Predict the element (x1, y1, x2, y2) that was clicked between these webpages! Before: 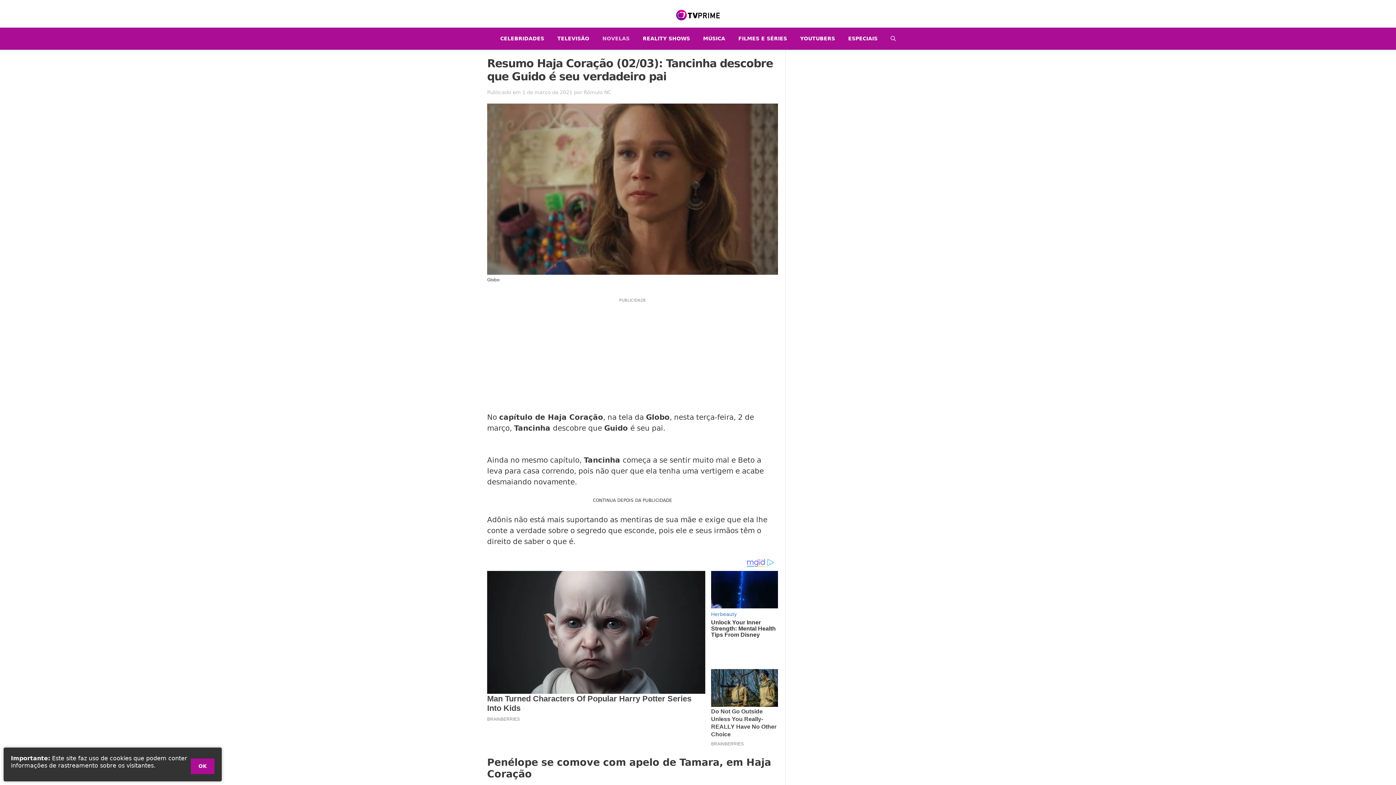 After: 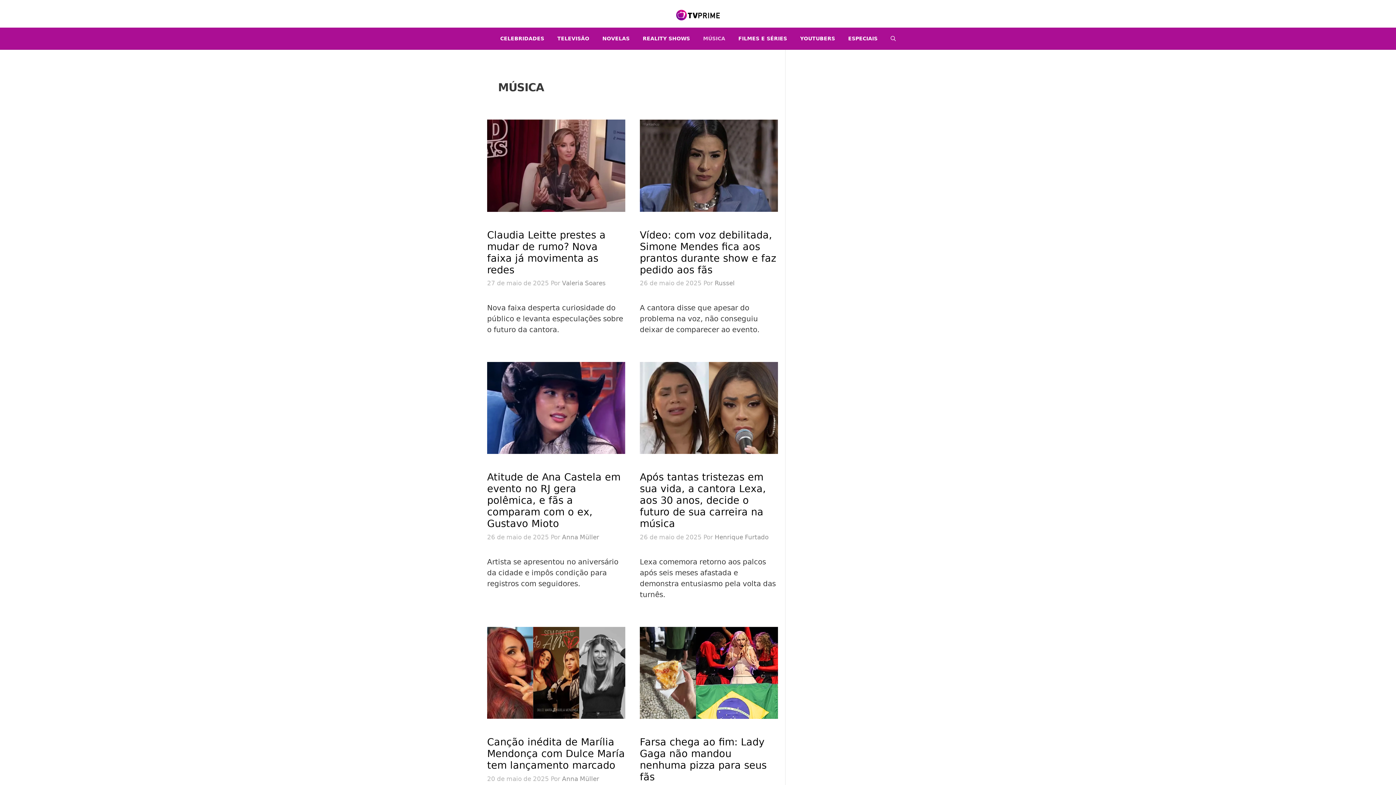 Action: label: MÚSICA bbox: (696, 27, 732, 49)